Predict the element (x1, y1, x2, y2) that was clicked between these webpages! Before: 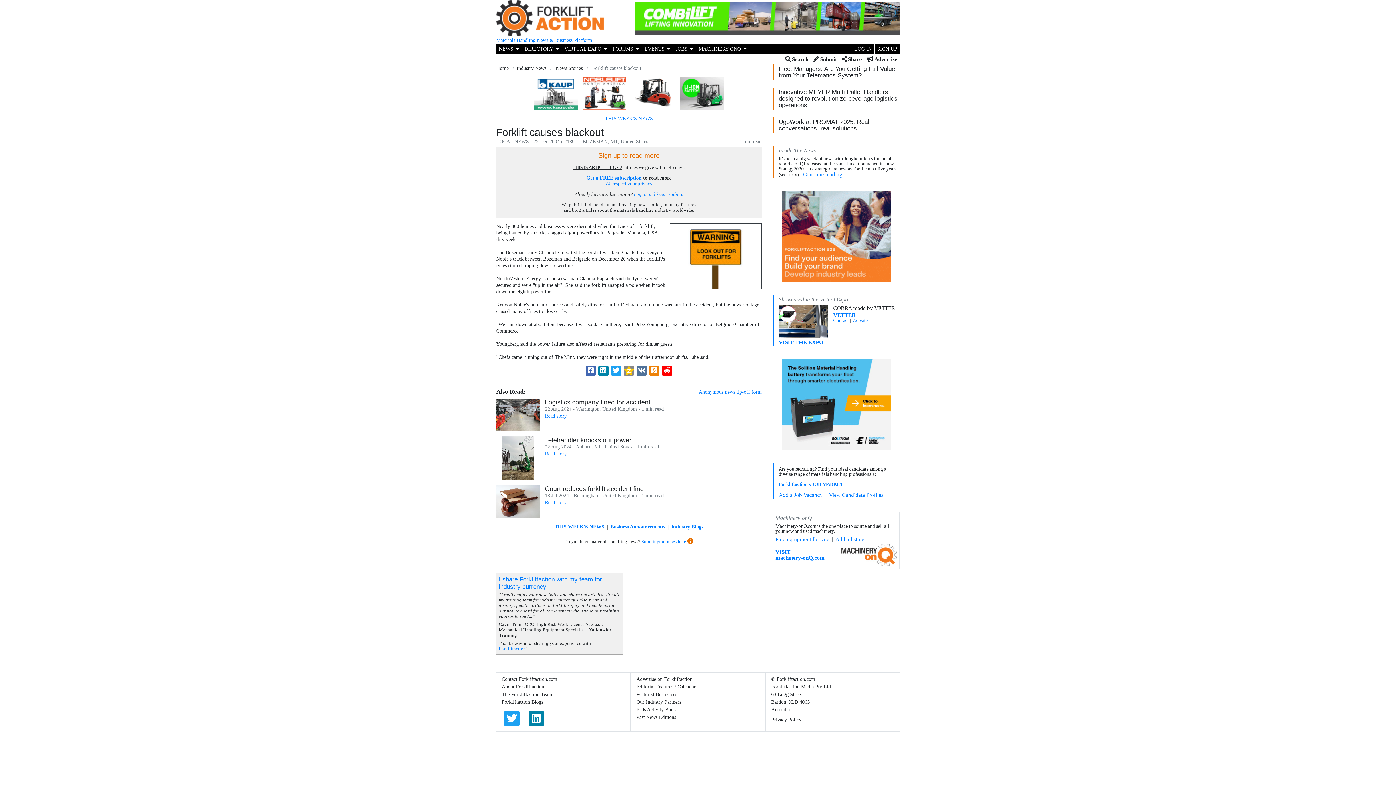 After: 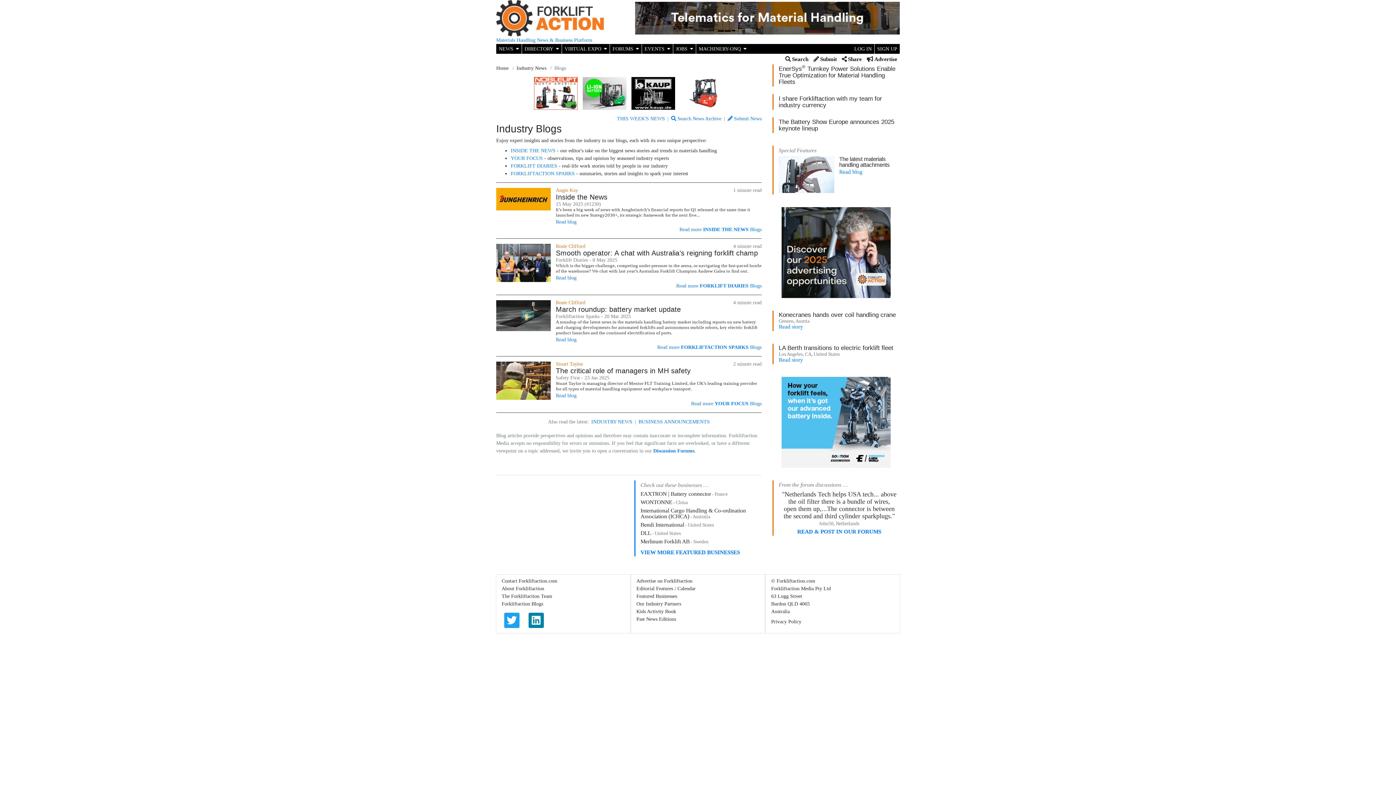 Action: label: Forkliftaction Blogs bbox: (501, 699, 543, 705)